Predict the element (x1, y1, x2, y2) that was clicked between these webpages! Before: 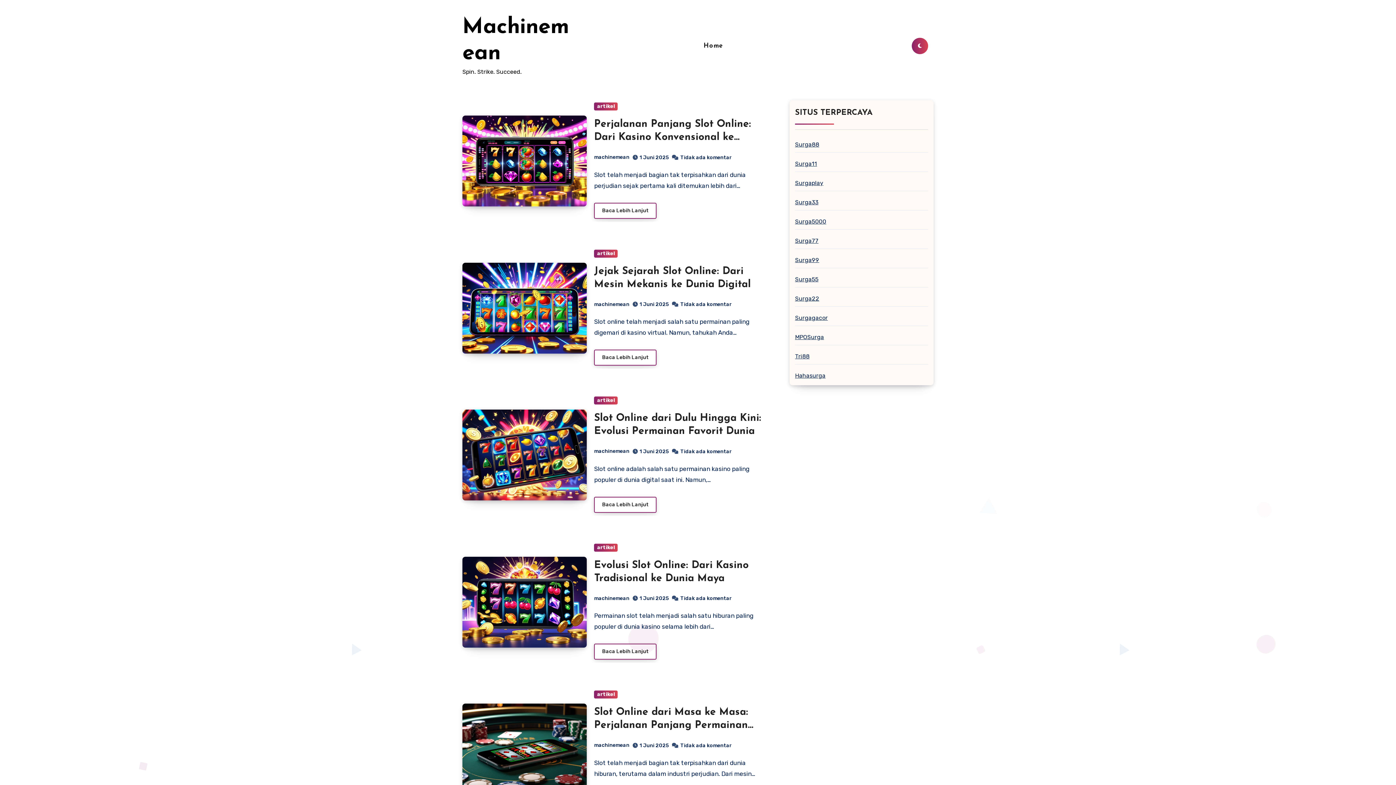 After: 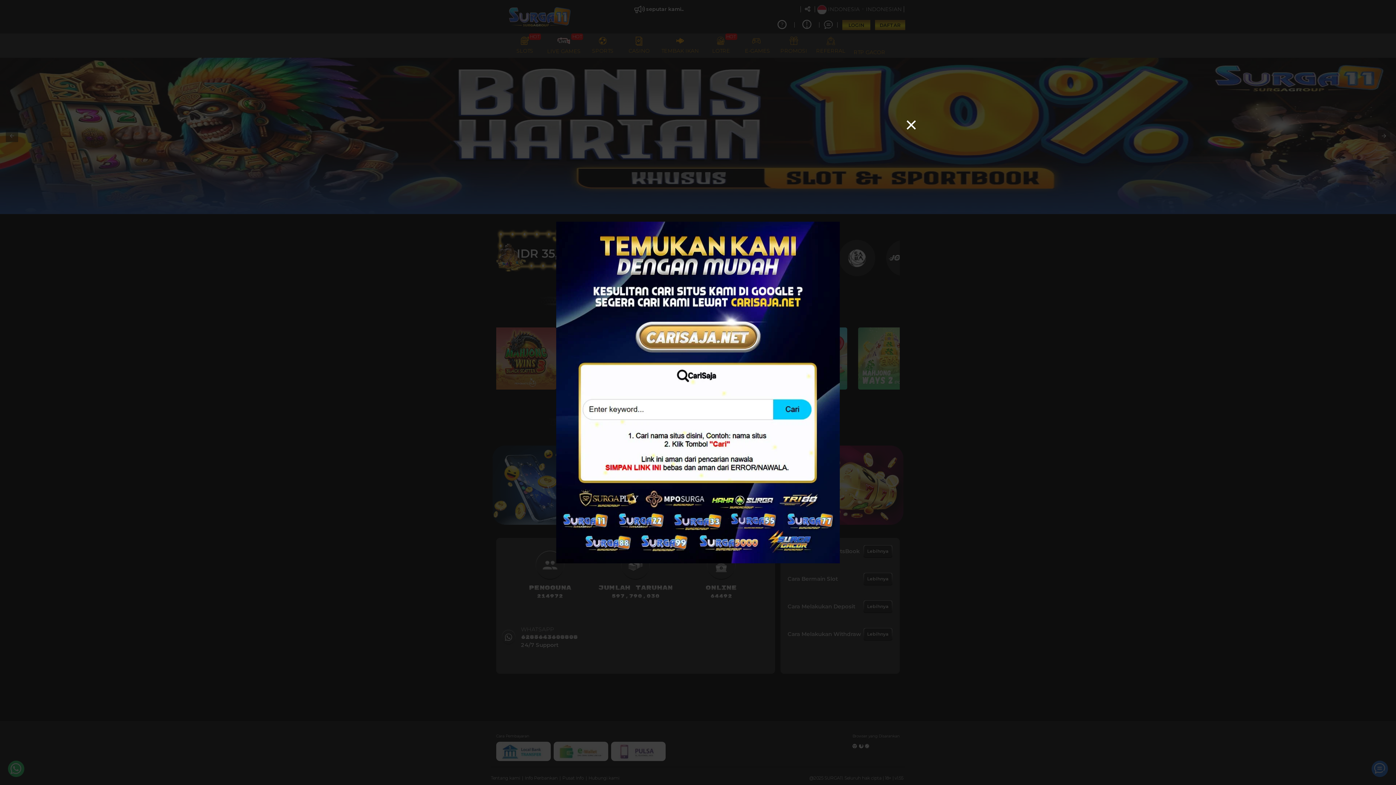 Action: bbox: (795, 160, 817, 167) label: Surga11